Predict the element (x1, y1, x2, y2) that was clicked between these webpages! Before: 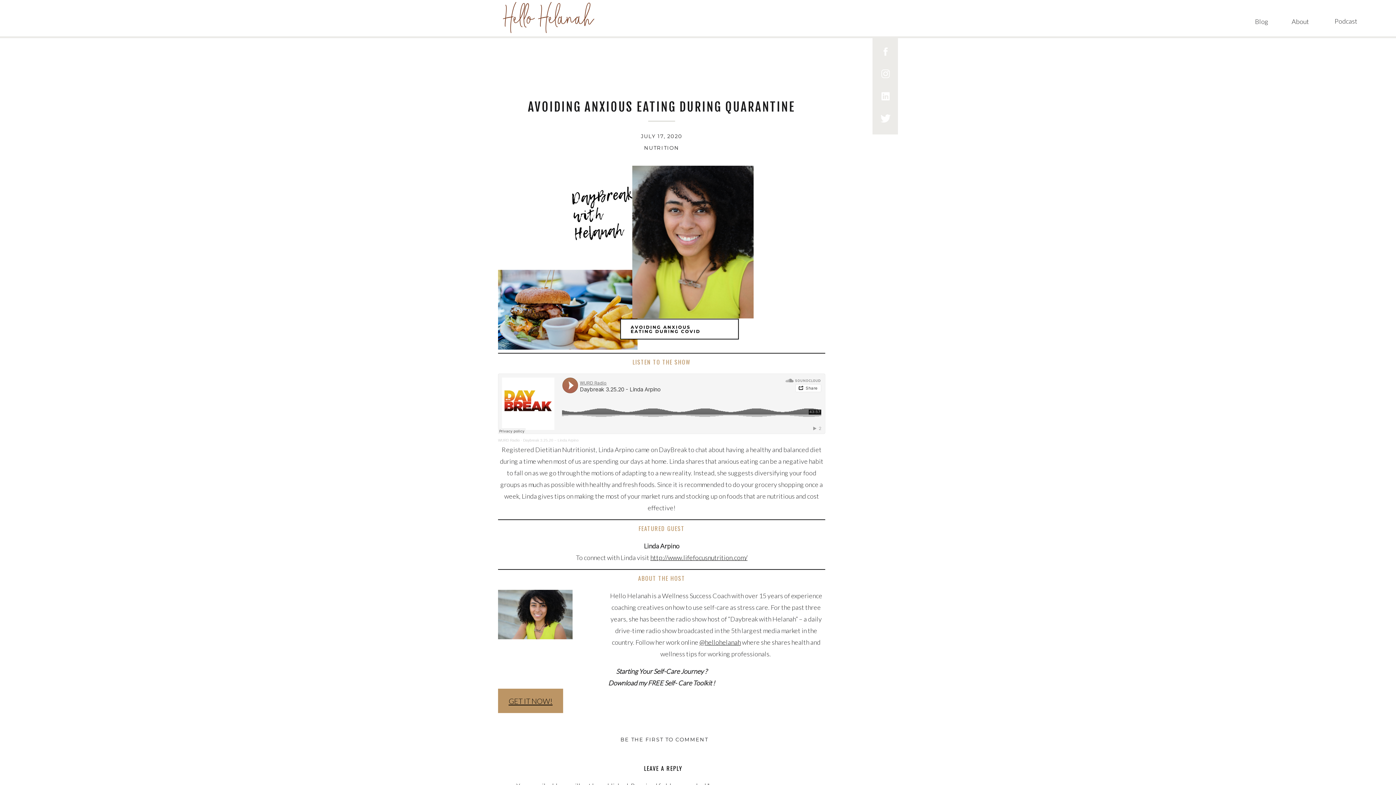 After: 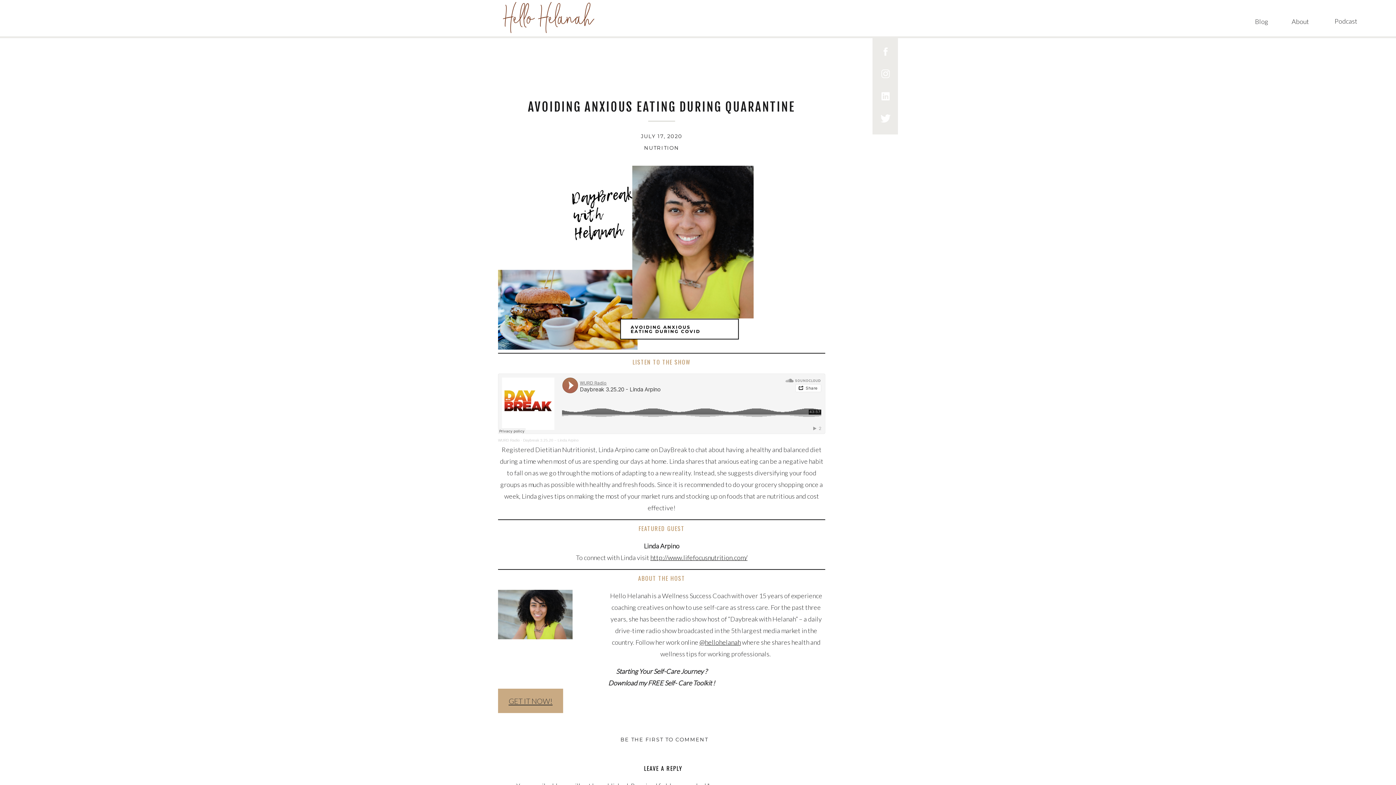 Action: bbox: (498, 689, 563, 713) label: GET IT NOW!